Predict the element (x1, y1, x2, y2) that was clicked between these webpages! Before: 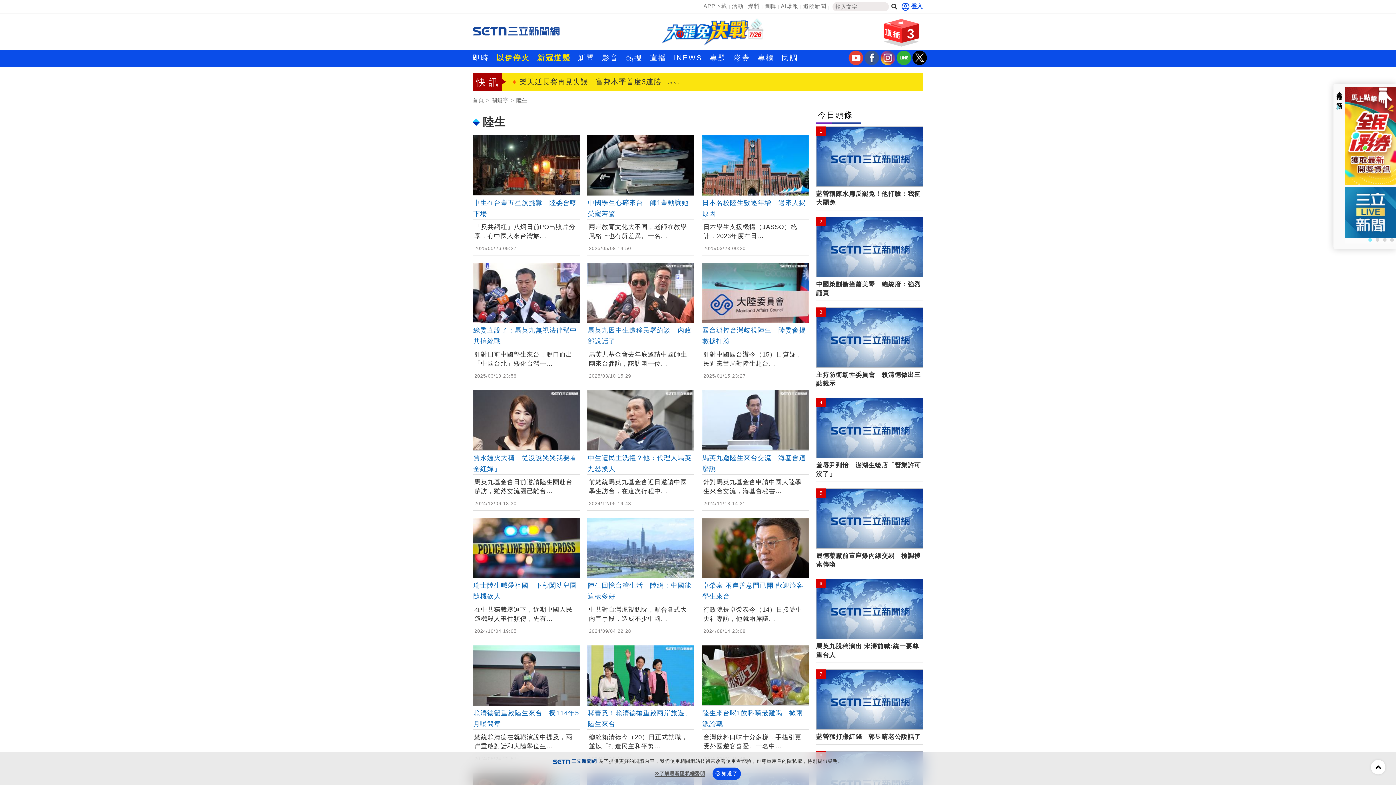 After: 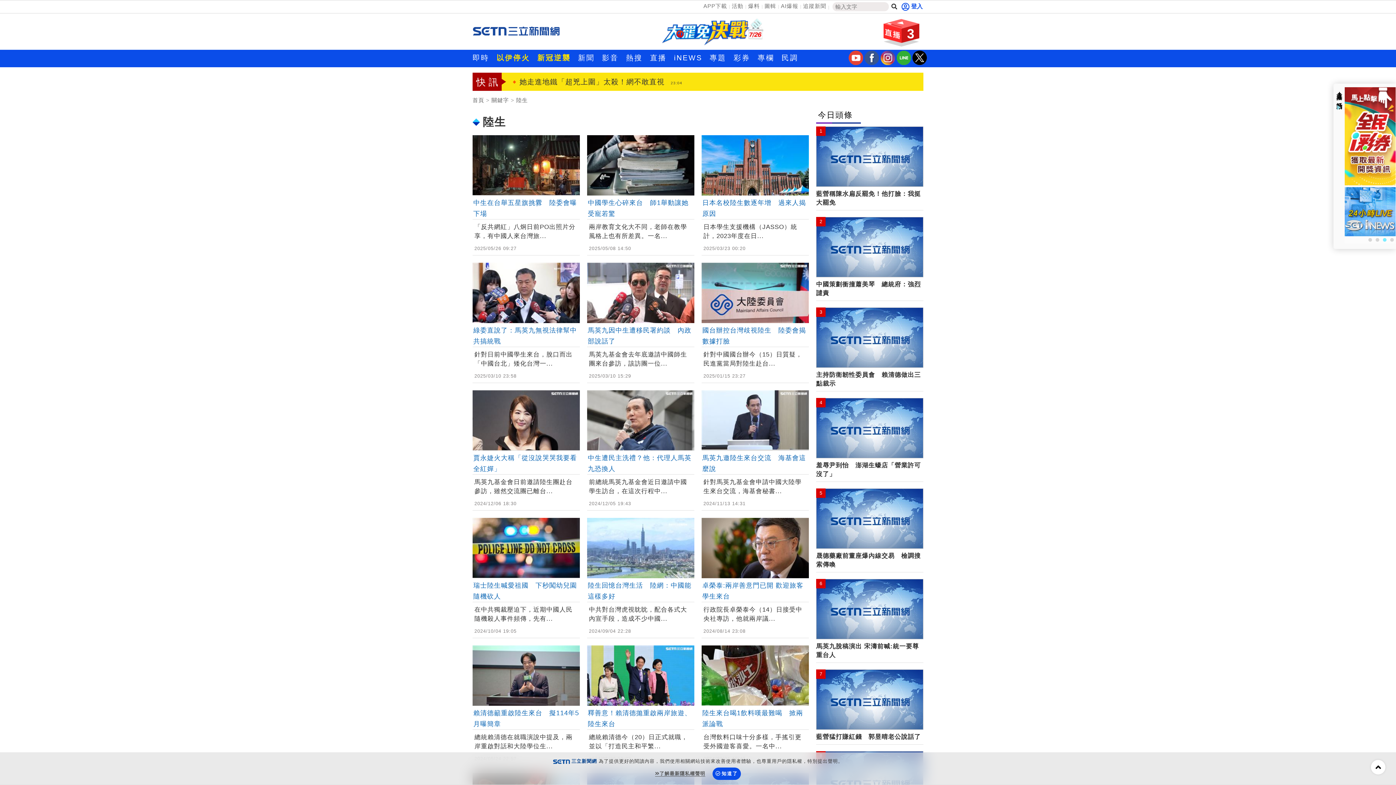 Action: bbox: (864, 60, 879, 66) label: 三立新聞fb